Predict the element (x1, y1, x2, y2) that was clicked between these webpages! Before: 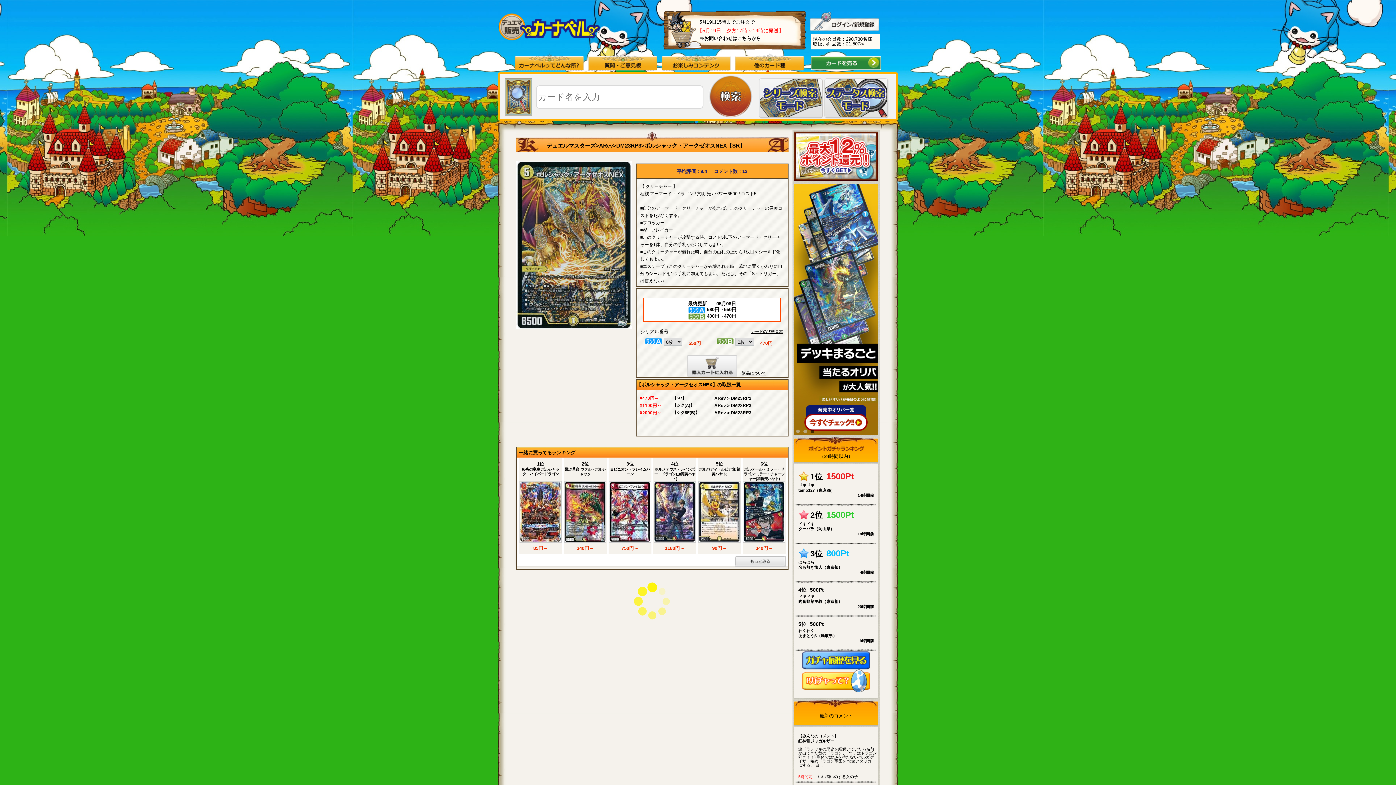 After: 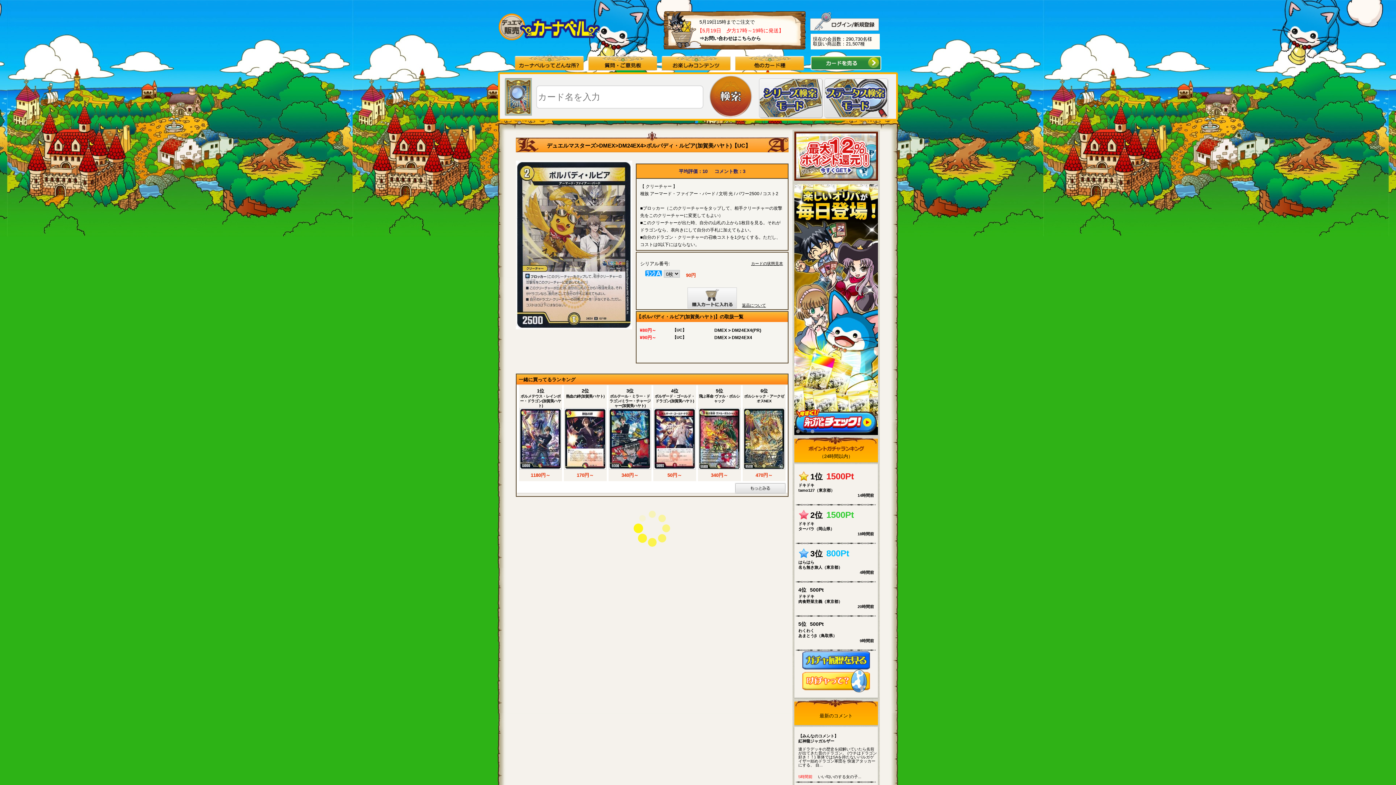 Action: bbox: (698, 467, 741, 481) label: ボルバディ・ルピア(加賀美ハヤト)